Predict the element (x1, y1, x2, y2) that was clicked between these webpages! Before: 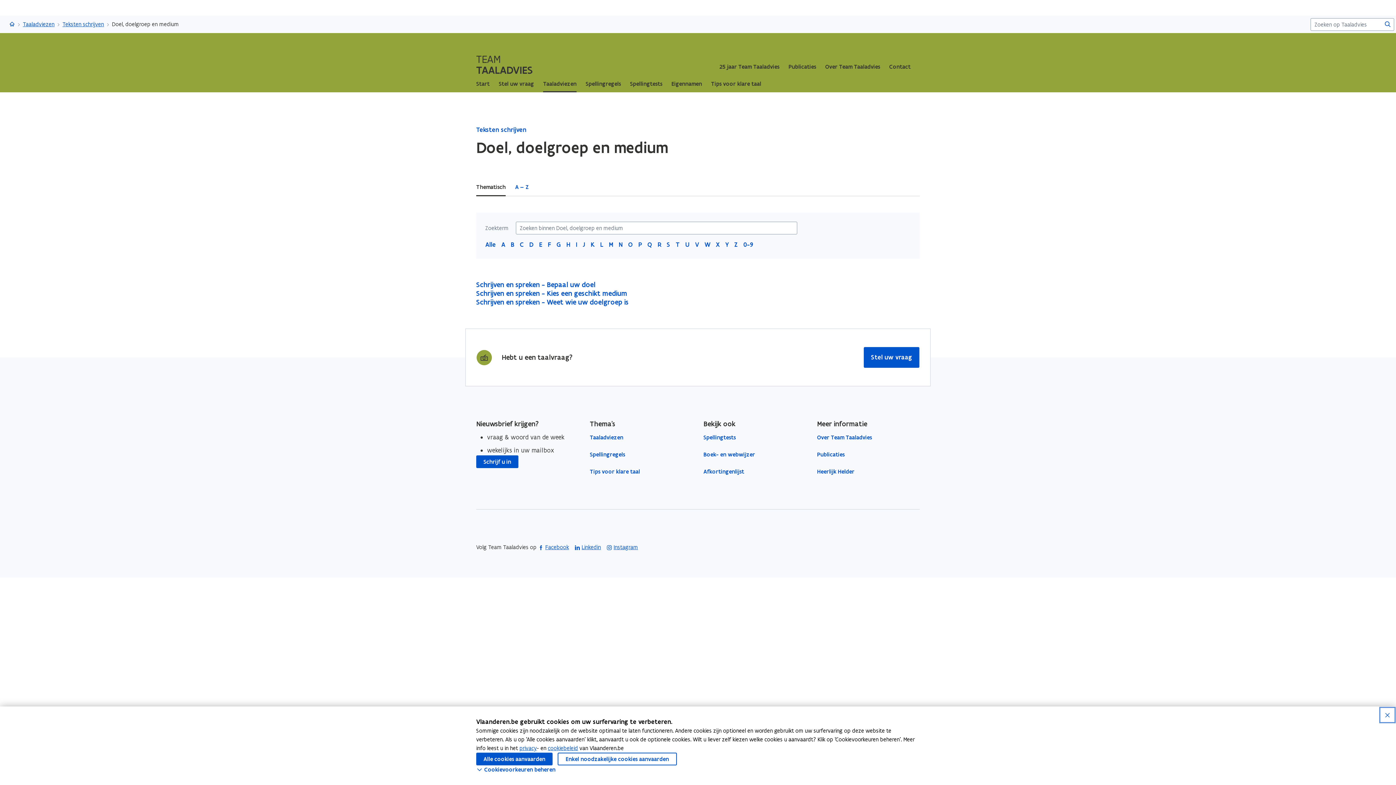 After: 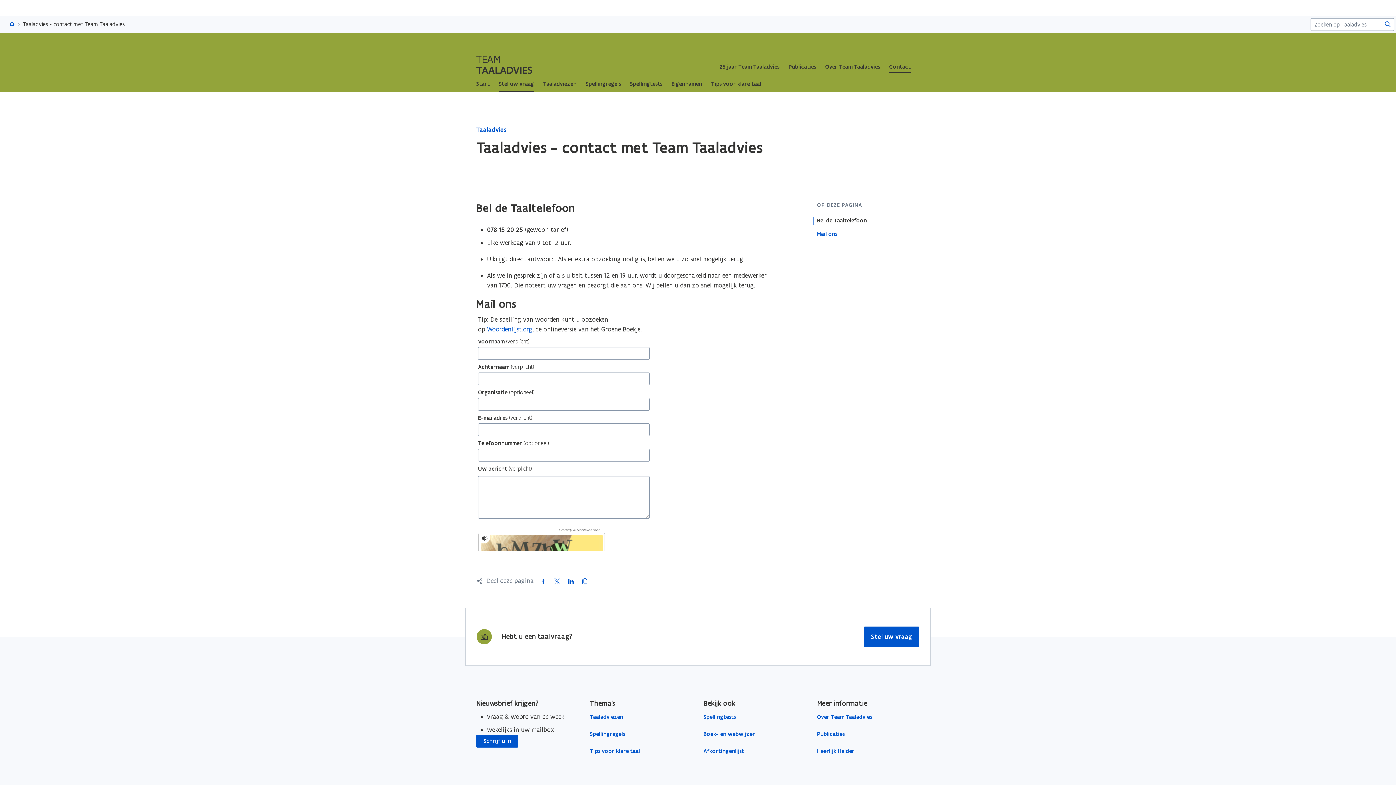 Action: bbox: (864, 347, 919, 368) label: Stel uw vraag